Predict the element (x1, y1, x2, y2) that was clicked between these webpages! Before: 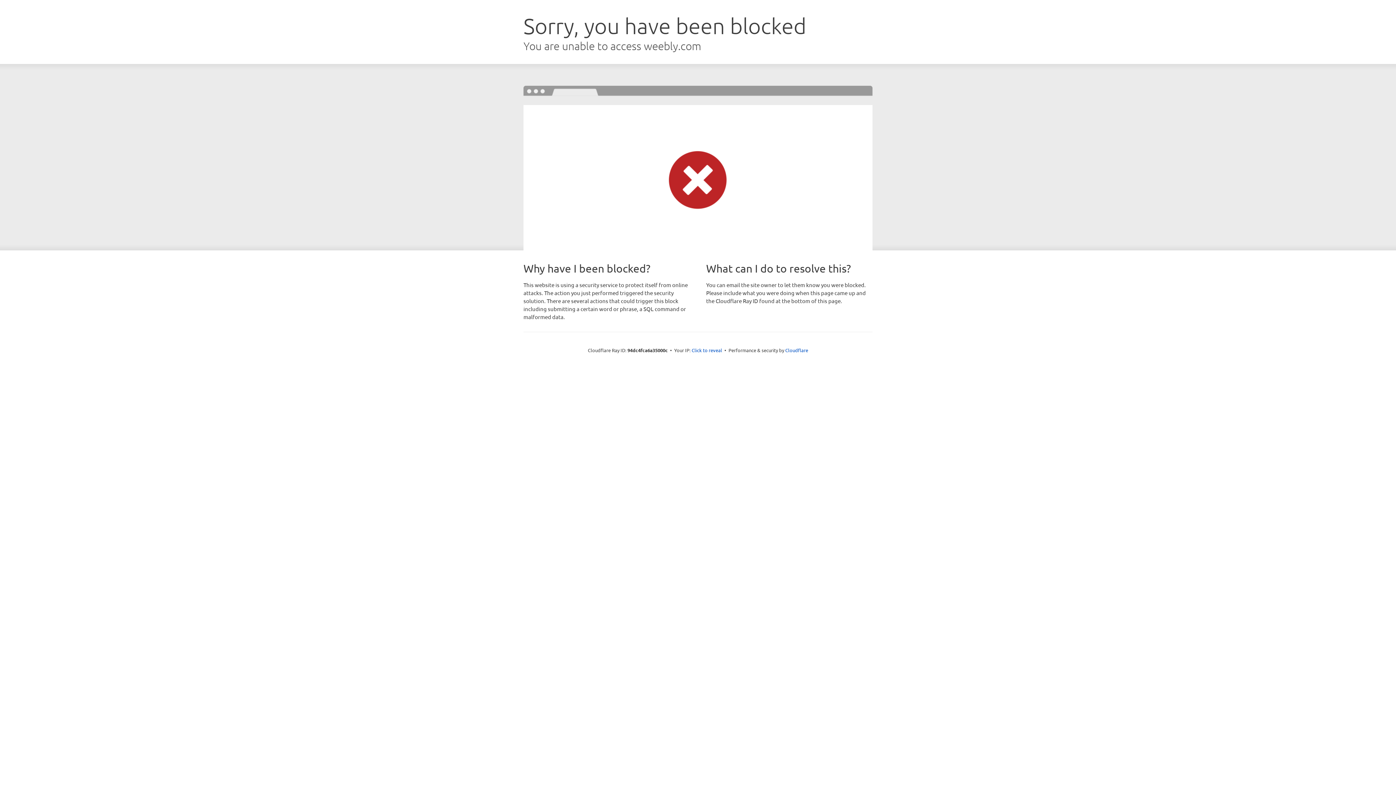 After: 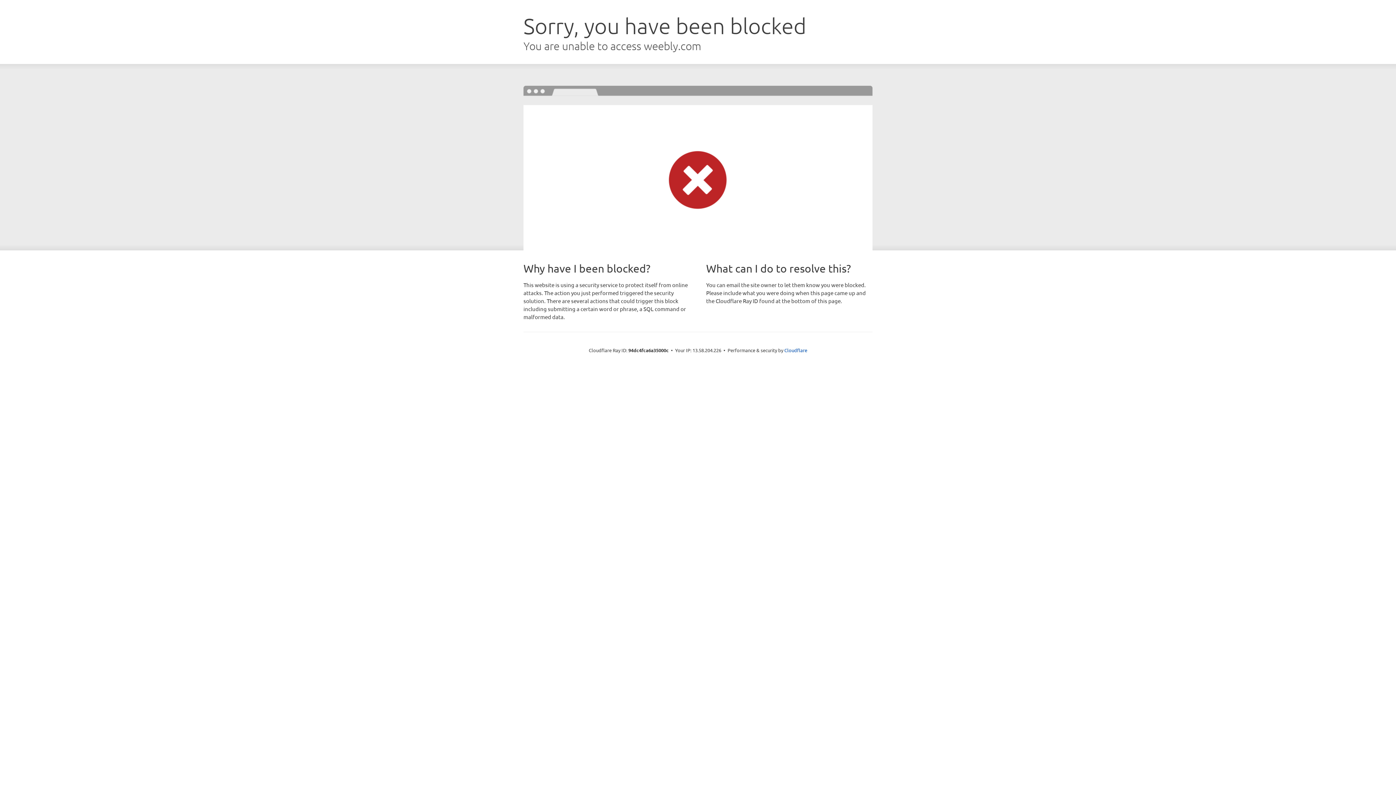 Action: bbox: (691, 346, 722, 353) label: Click to reveal